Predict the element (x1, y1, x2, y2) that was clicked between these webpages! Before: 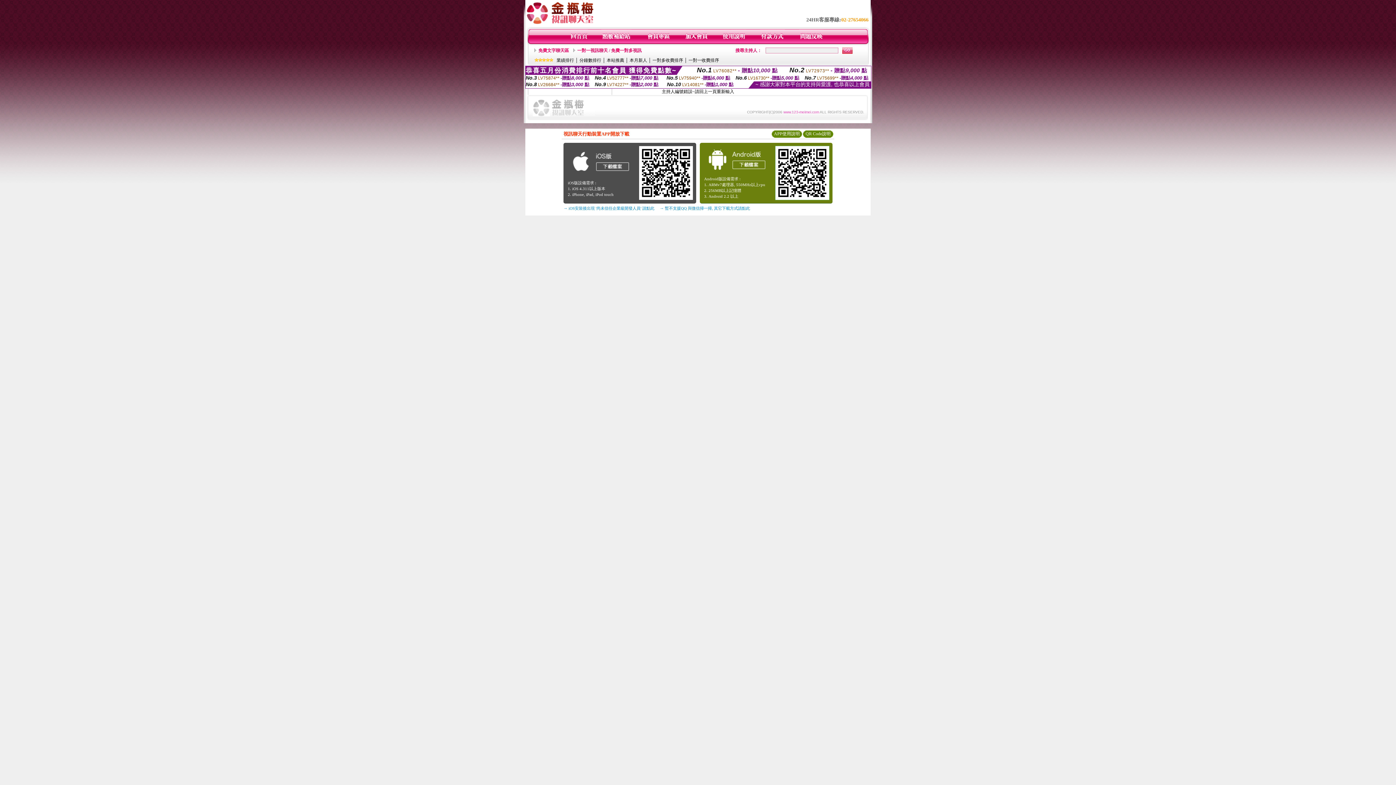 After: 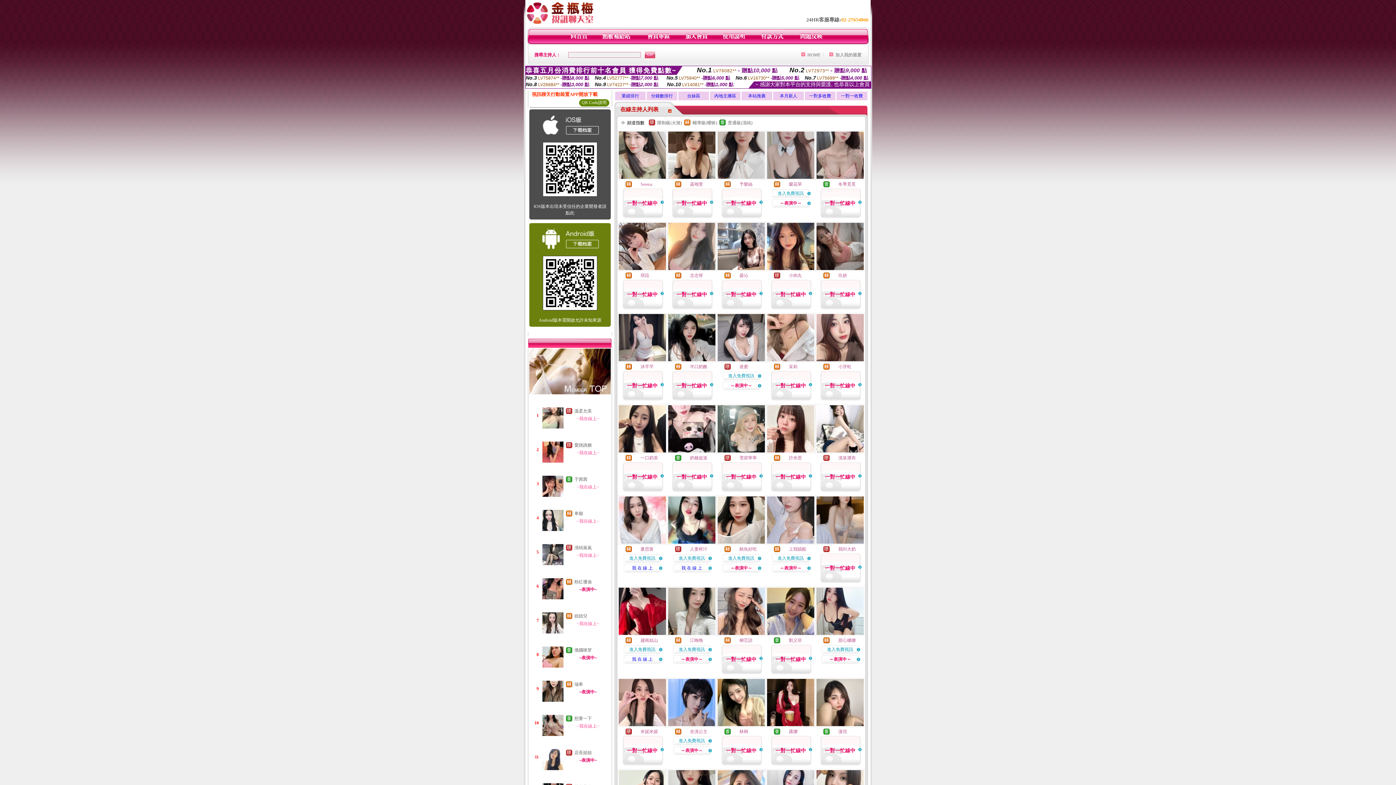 Action: bbox: (570, 40, 588, 45)